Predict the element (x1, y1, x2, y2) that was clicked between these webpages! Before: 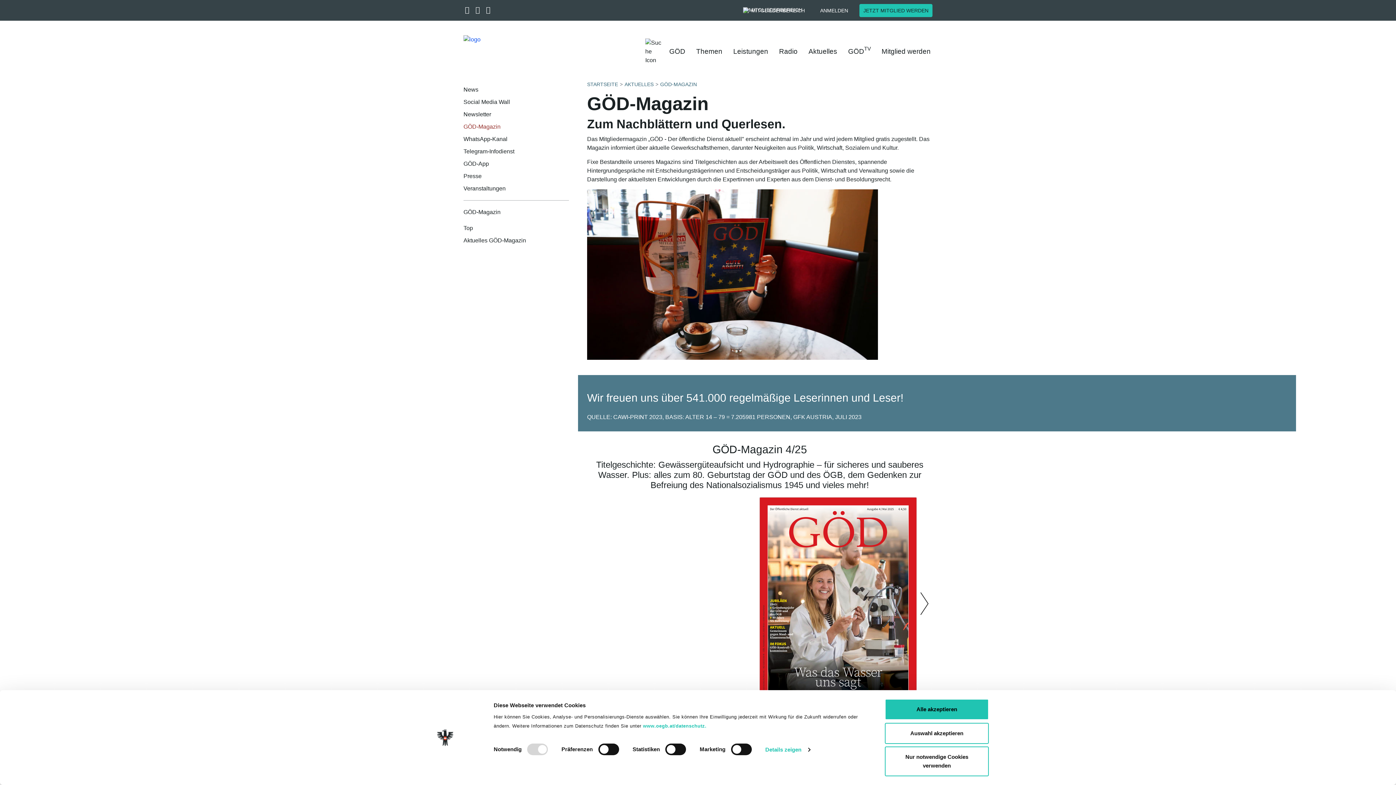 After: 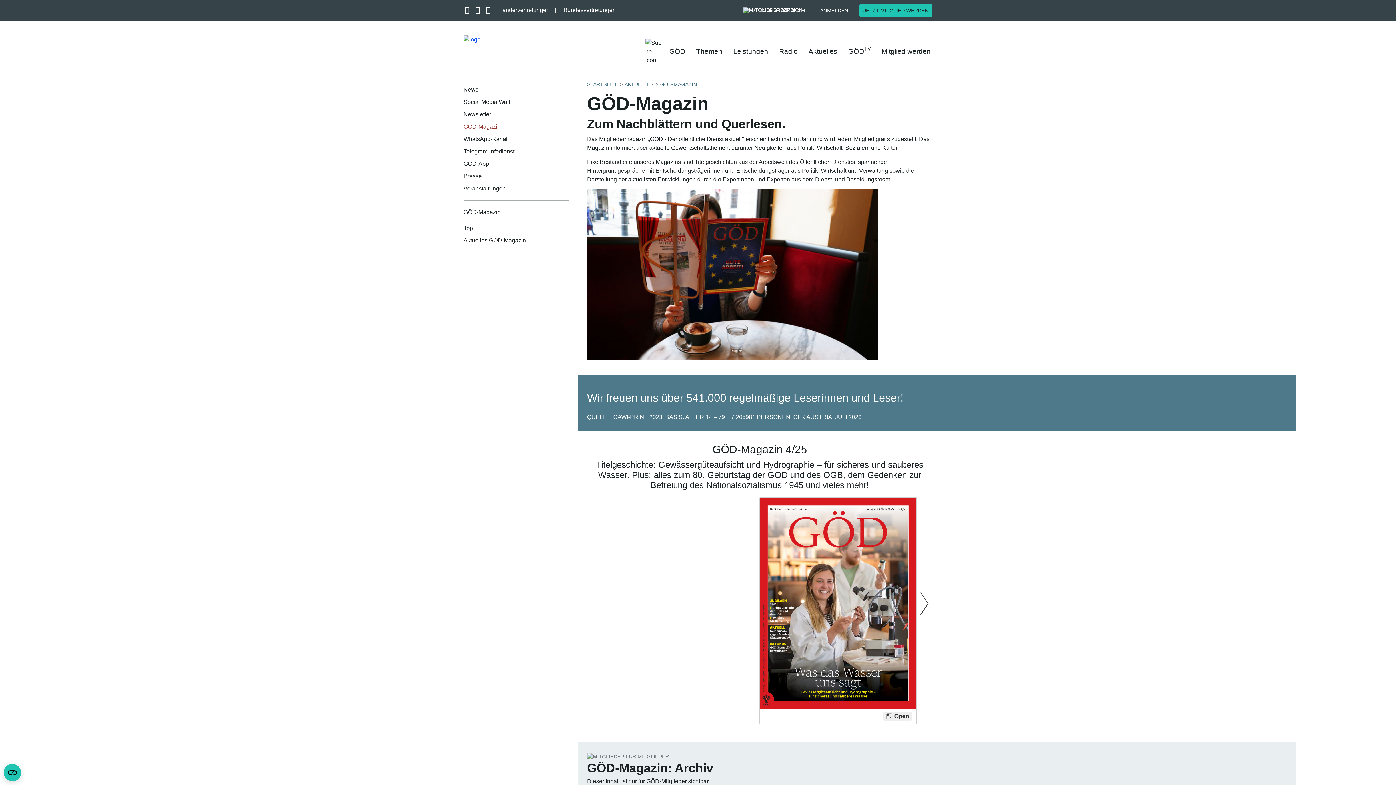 Action: label: Nur notwendige Cookies verwenden bbox: (885, 746, 989, 776)